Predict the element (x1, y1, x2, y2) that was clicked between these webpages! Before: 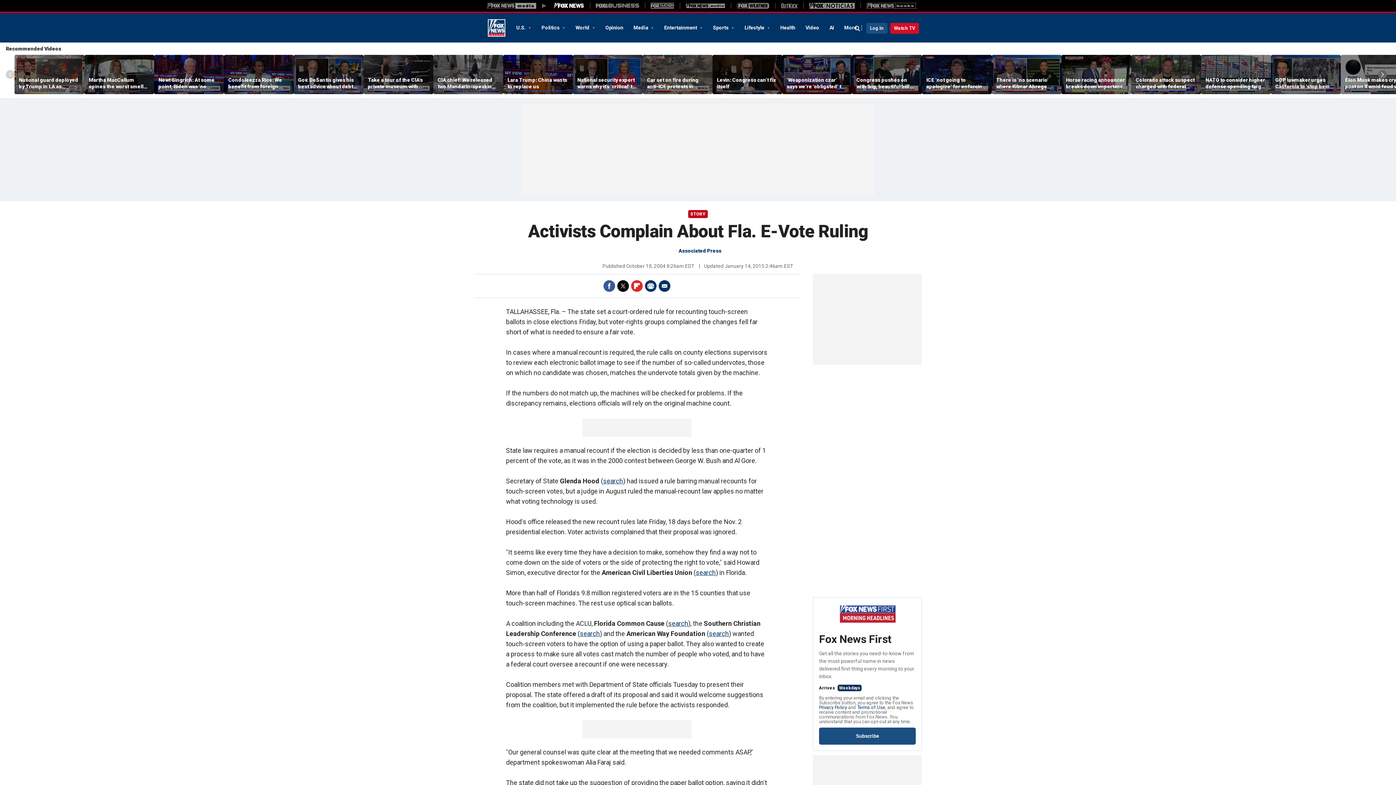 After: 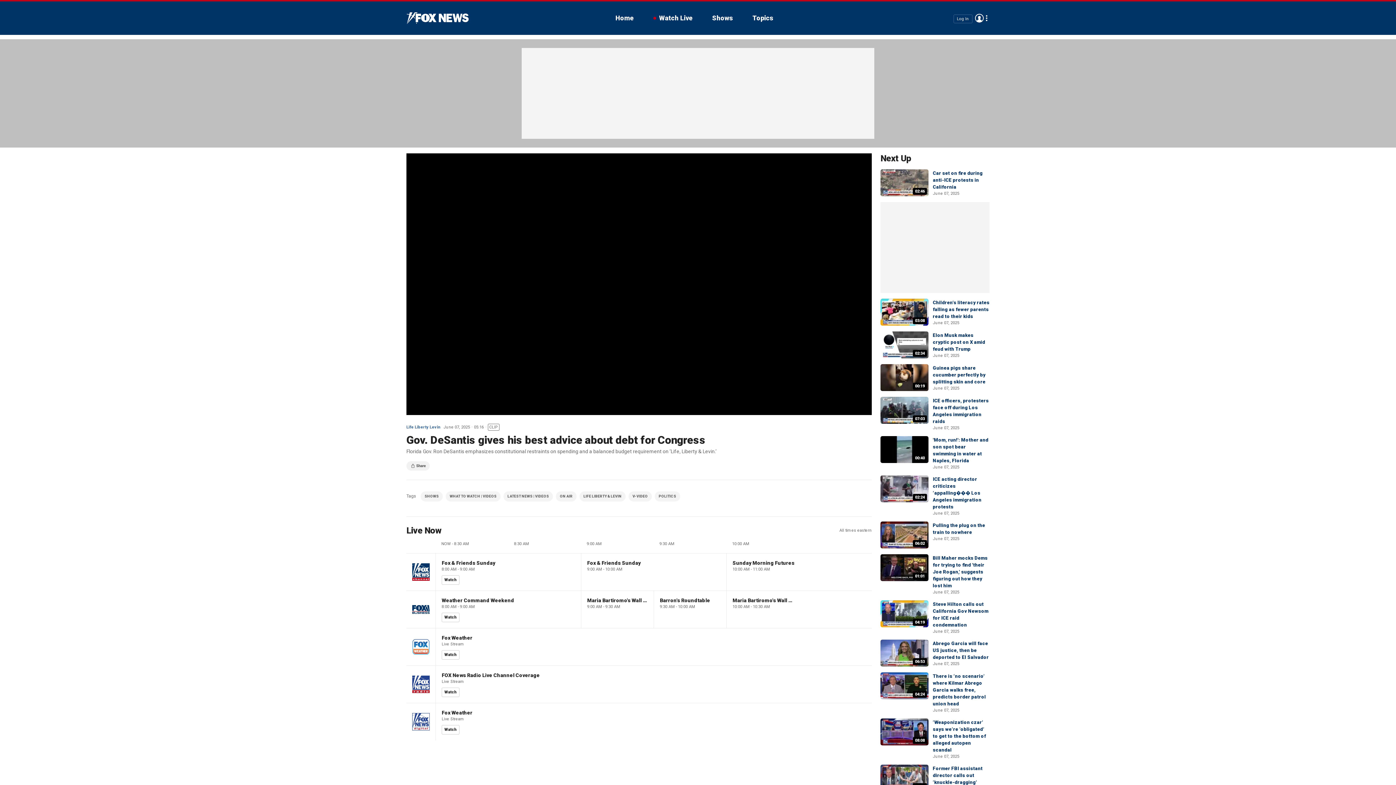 Action: label: Gov. DeSantis gives his best advice about debt for Congress bbox: (298, 76, 359, 89)